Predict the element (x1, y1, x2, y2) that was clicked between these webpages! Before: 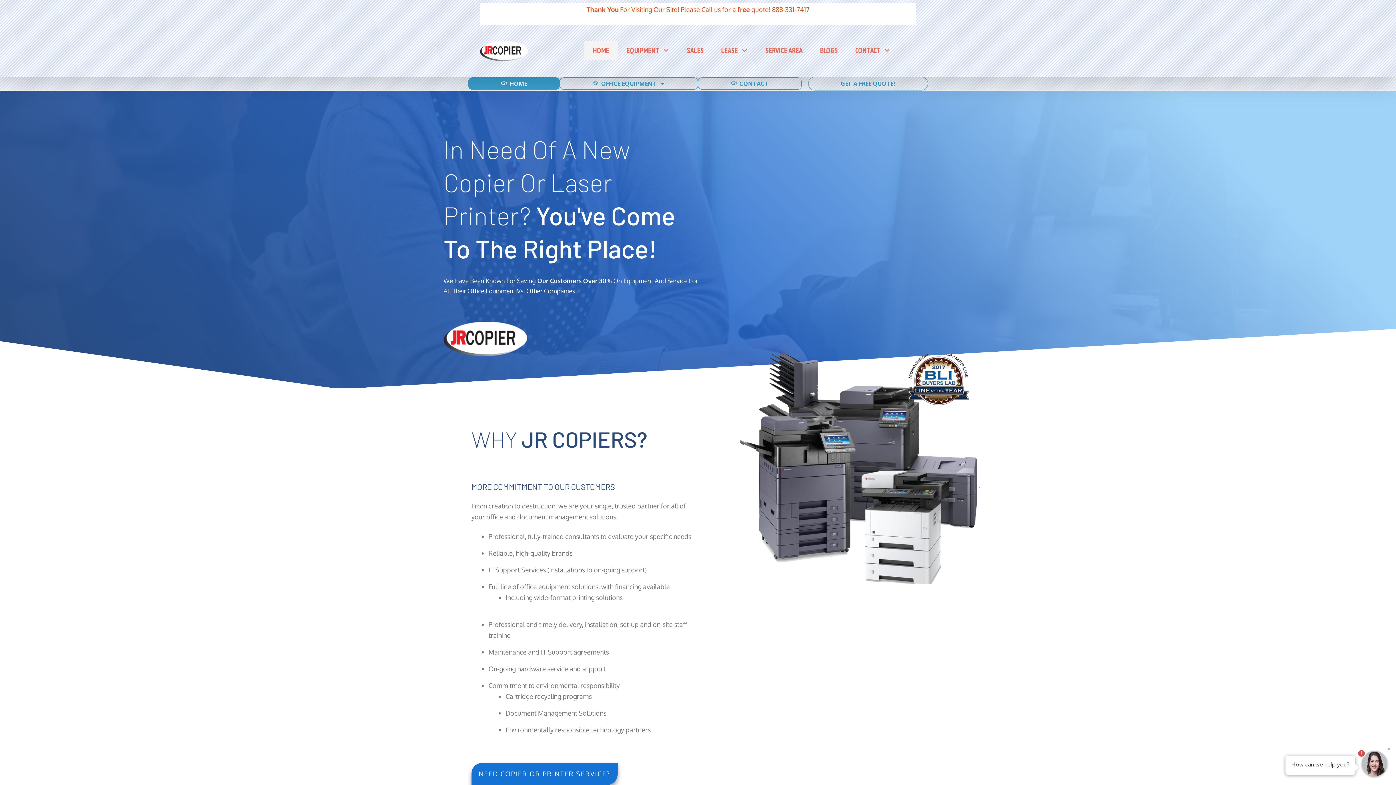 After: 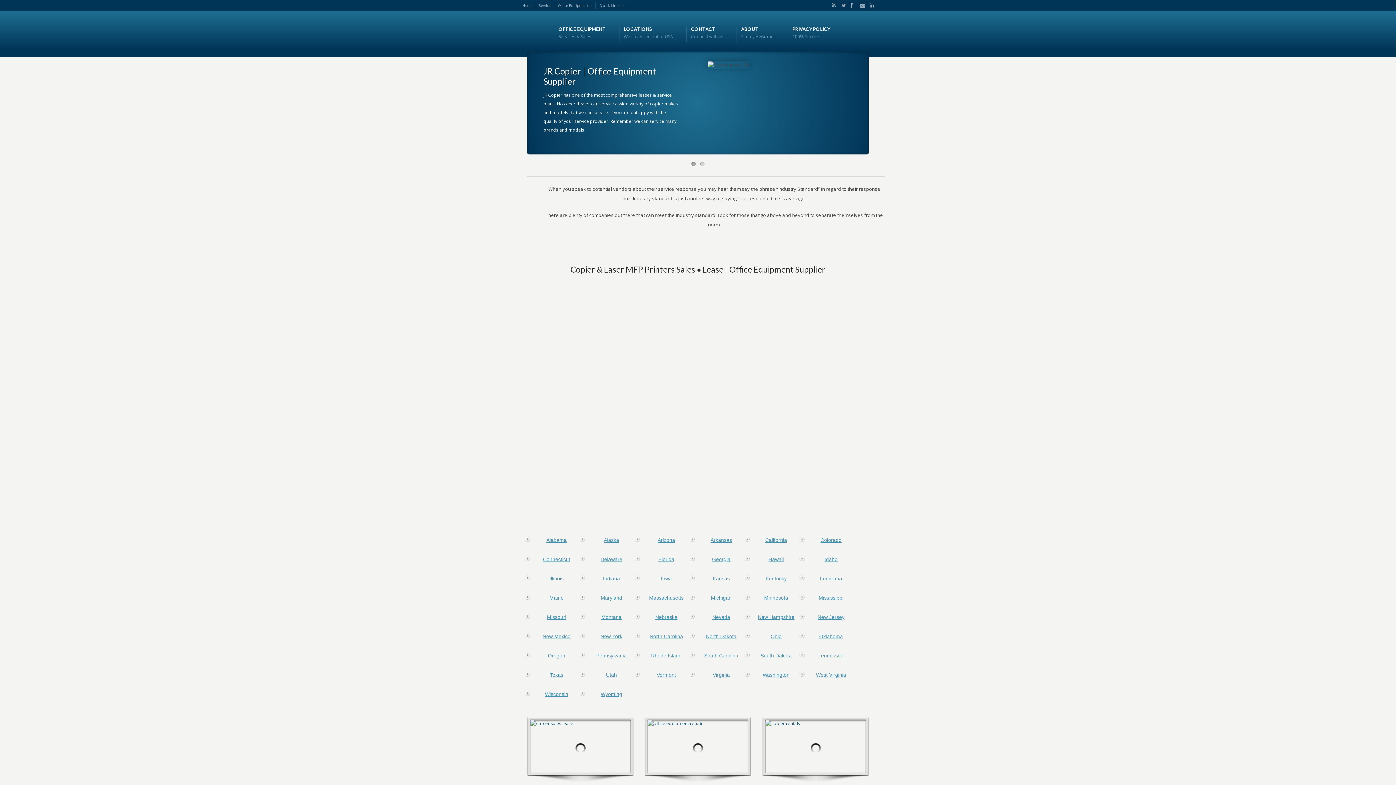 Action: bbox: (443, 321, 527, 356)